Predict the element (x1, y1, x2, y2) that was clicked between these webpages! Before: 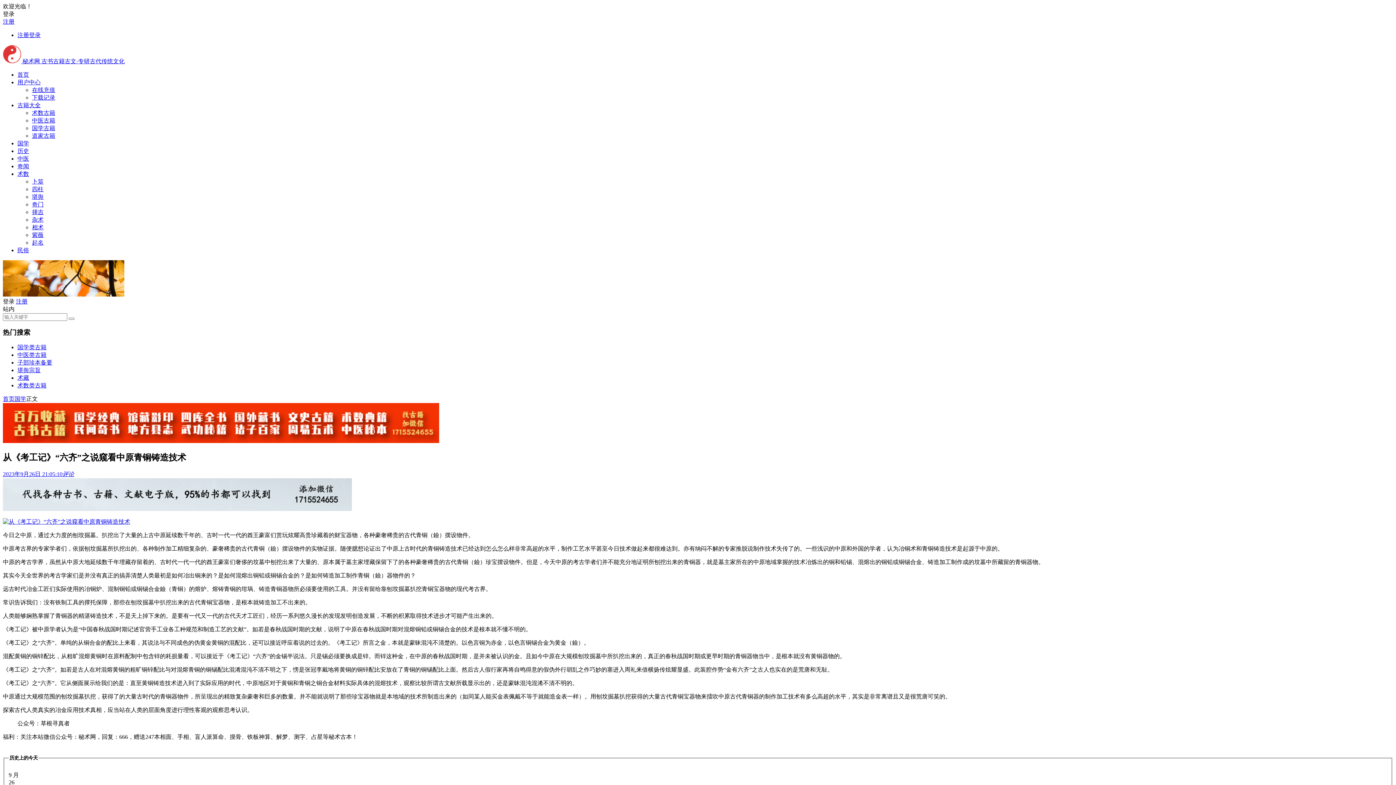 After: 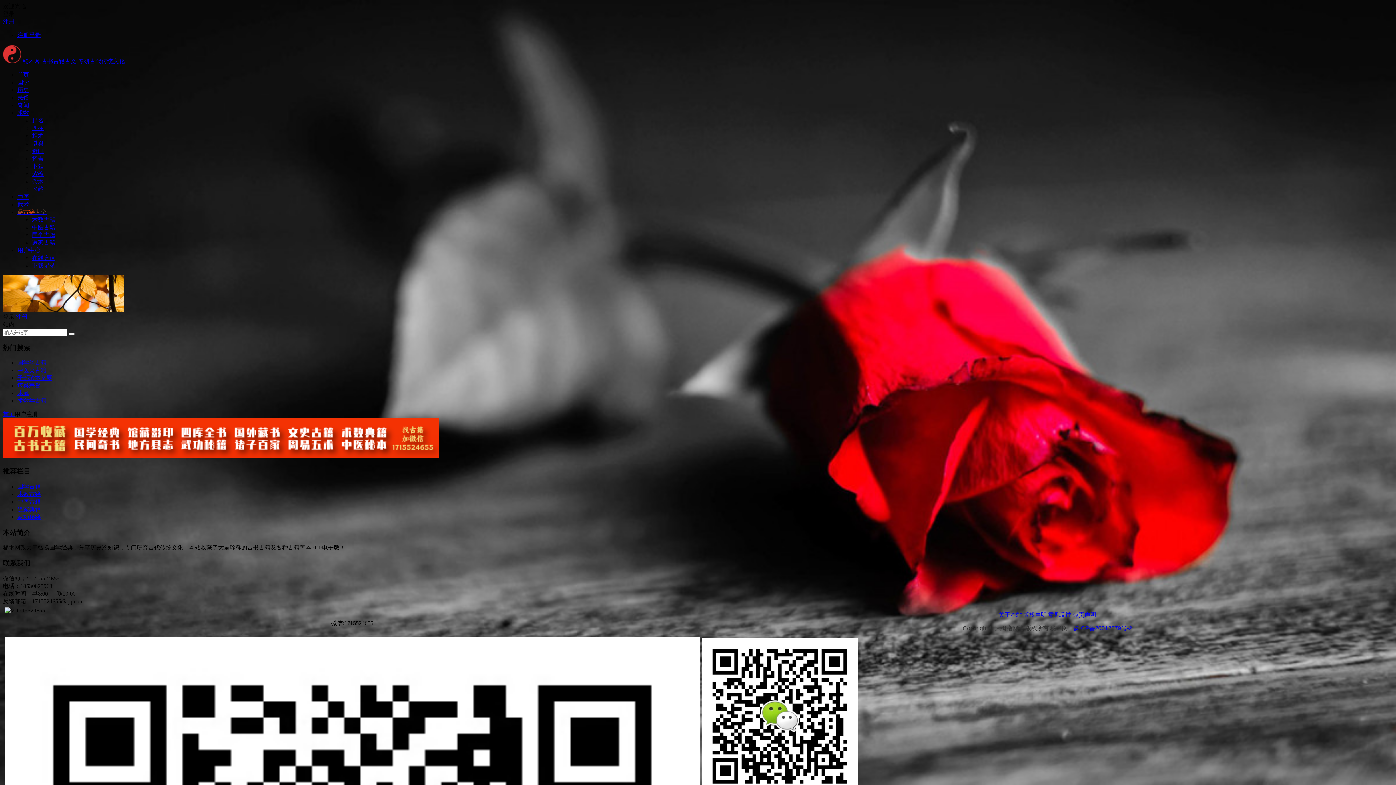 Action: label: 注册登录 bbox: (17, 32, 40, 38)